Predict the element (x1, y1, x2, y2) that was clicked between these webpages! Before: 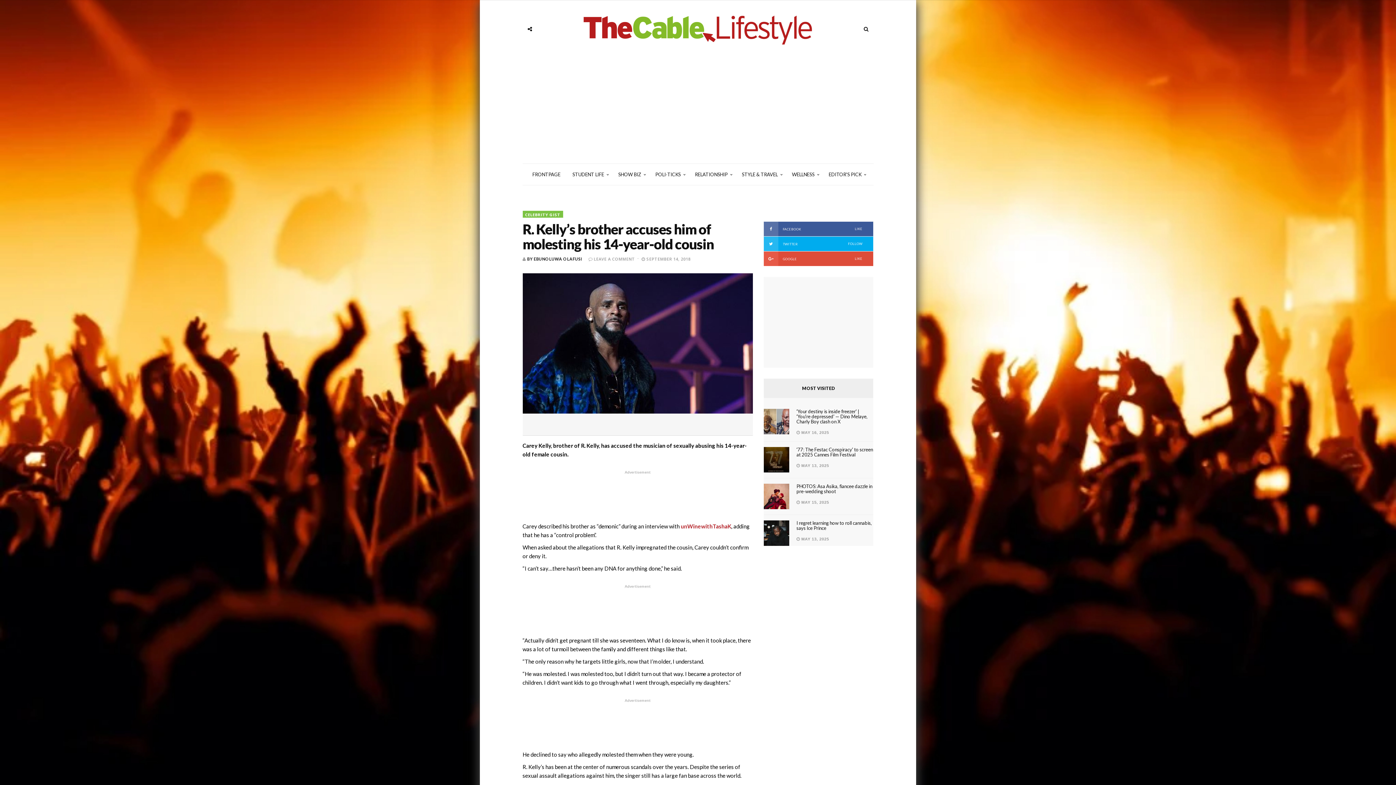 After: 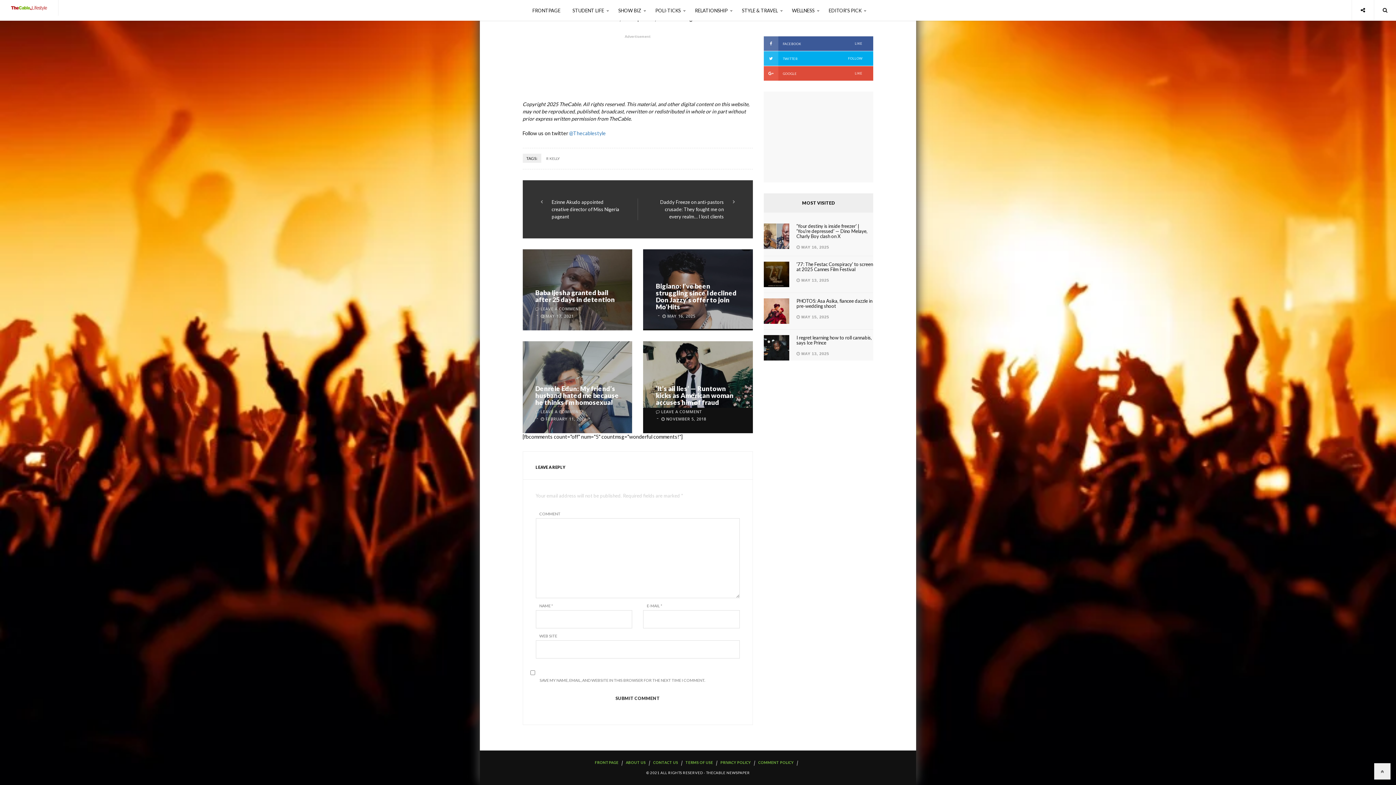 Action: label: LEAVE A COMMENT bbox: (593, 256, 635, 261)